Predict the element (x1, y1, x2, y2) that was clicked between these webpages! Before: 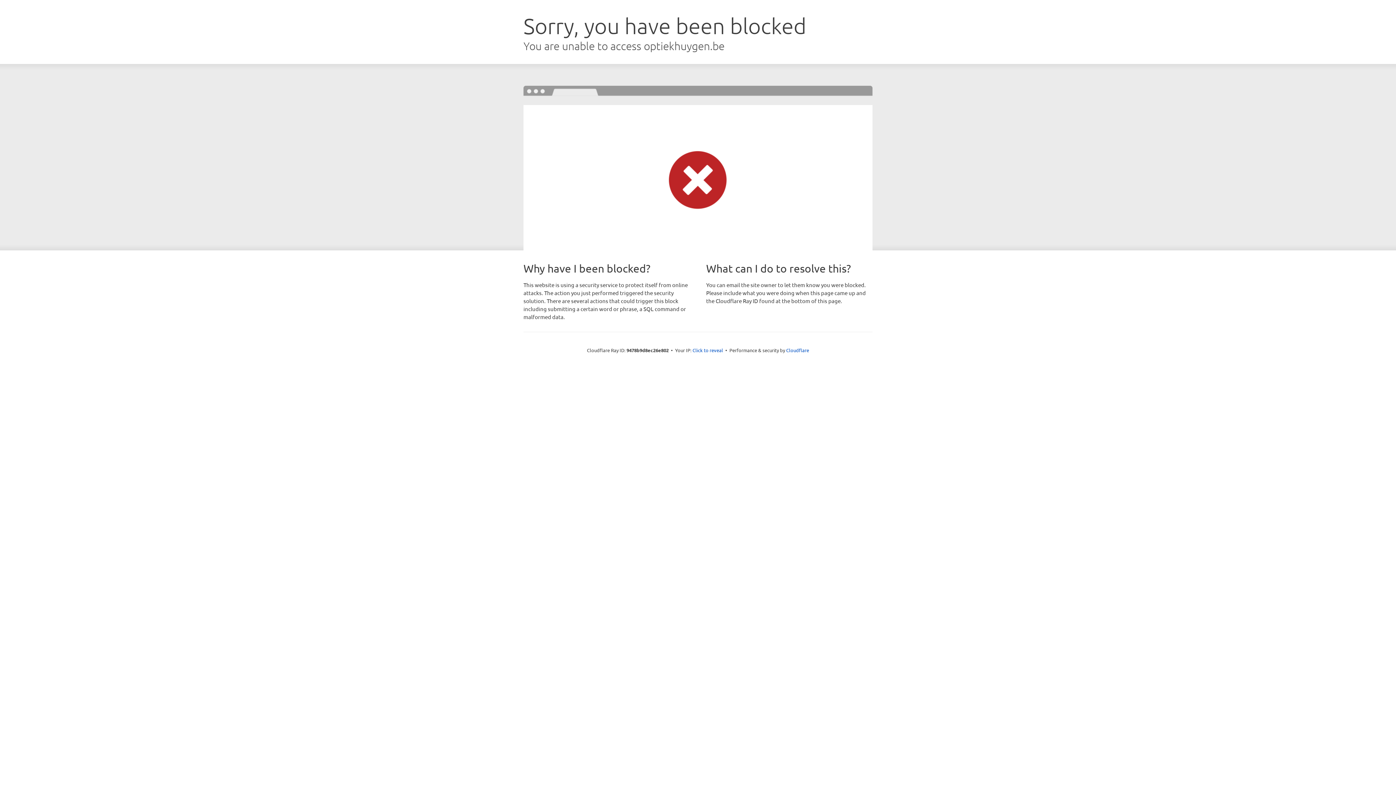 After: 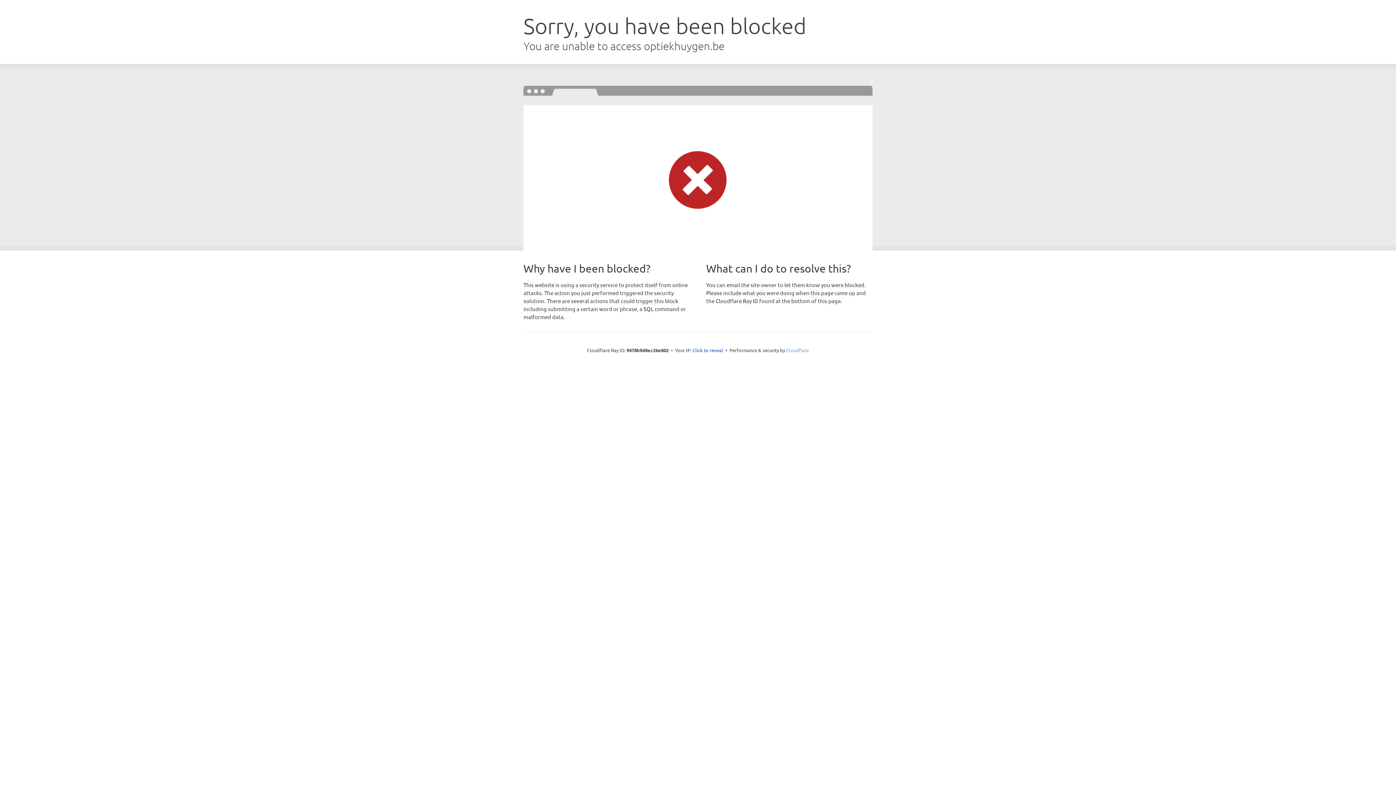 Action: bbox: (786, 347, 809, 353) label: Cloudflare